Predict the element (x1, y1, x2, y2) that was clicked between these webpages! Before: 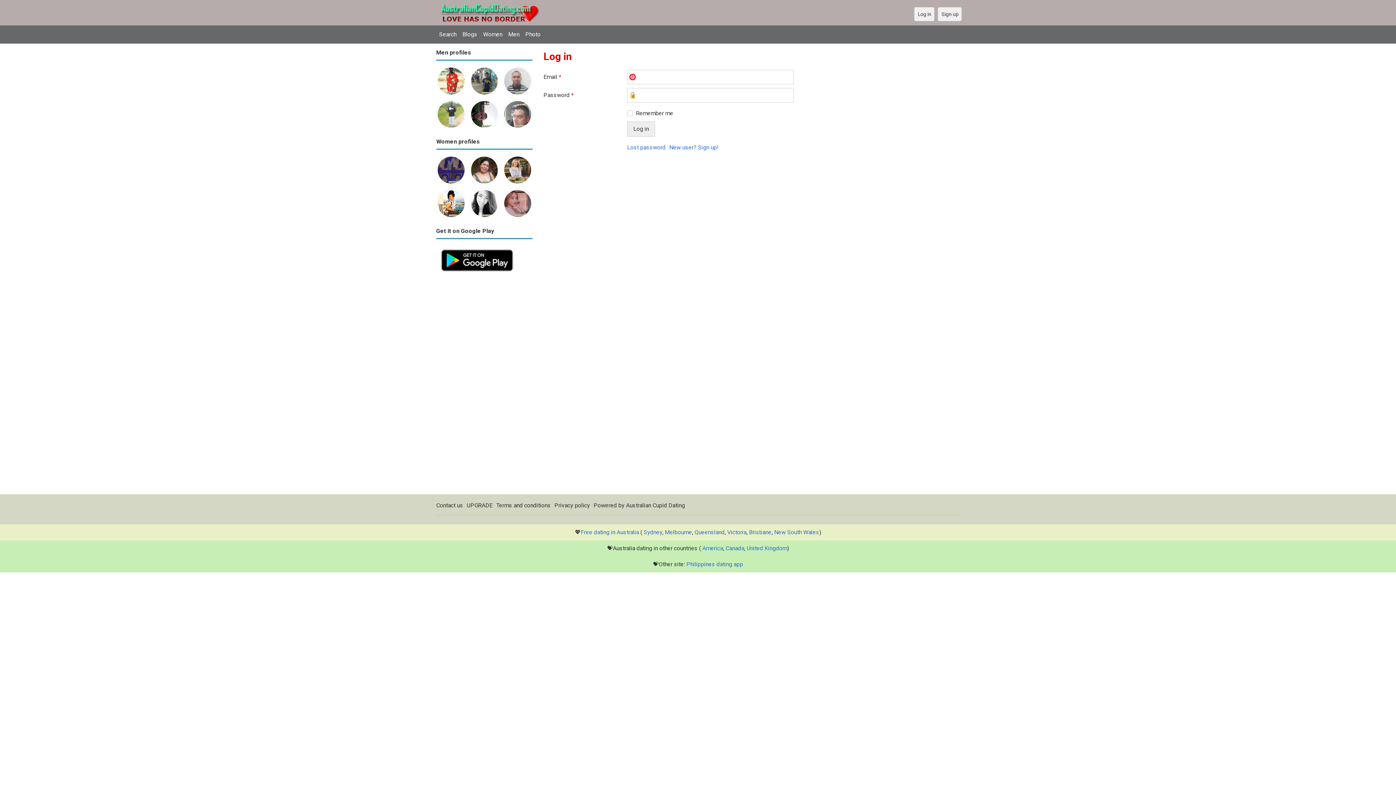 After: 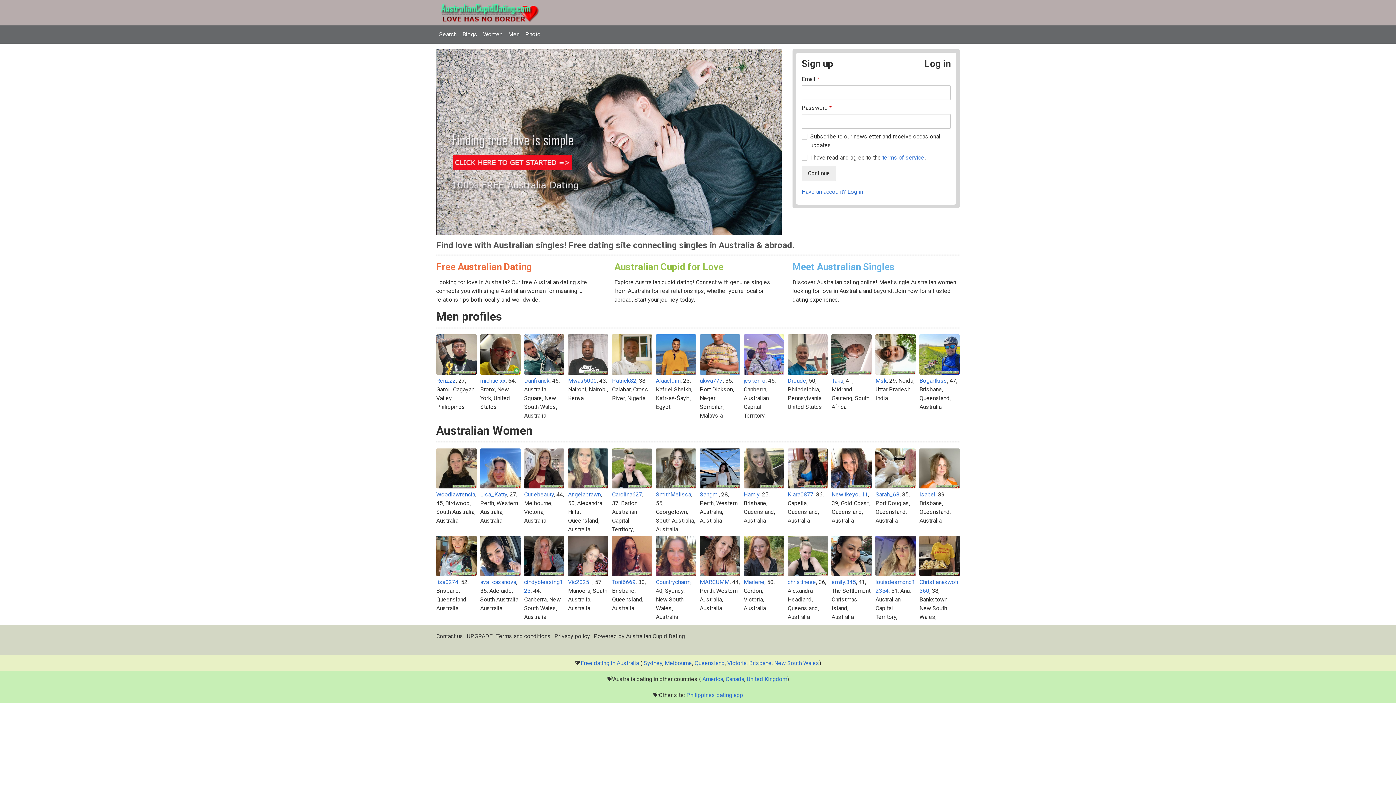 Action: bbox: (626, 502, 685, 508) label: Australian Cupid Dating